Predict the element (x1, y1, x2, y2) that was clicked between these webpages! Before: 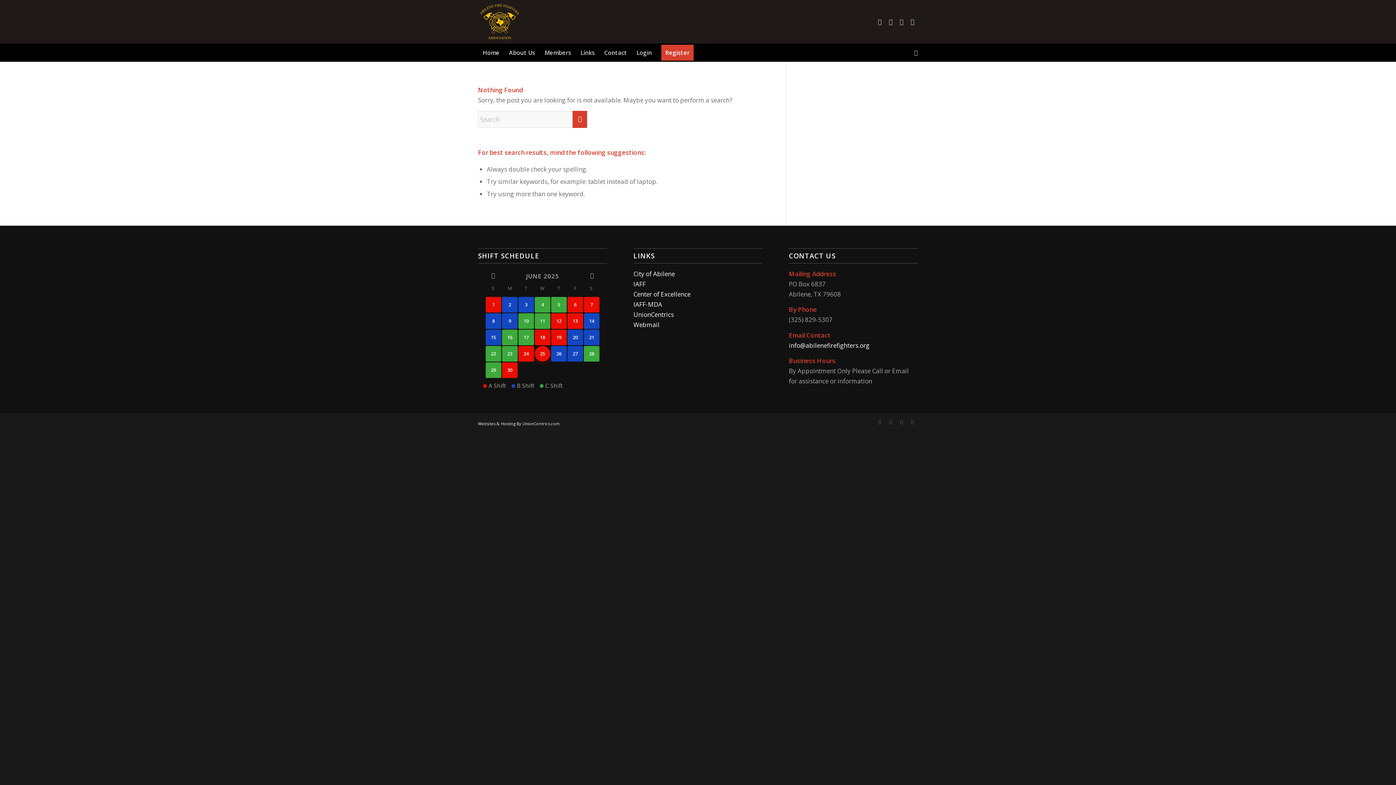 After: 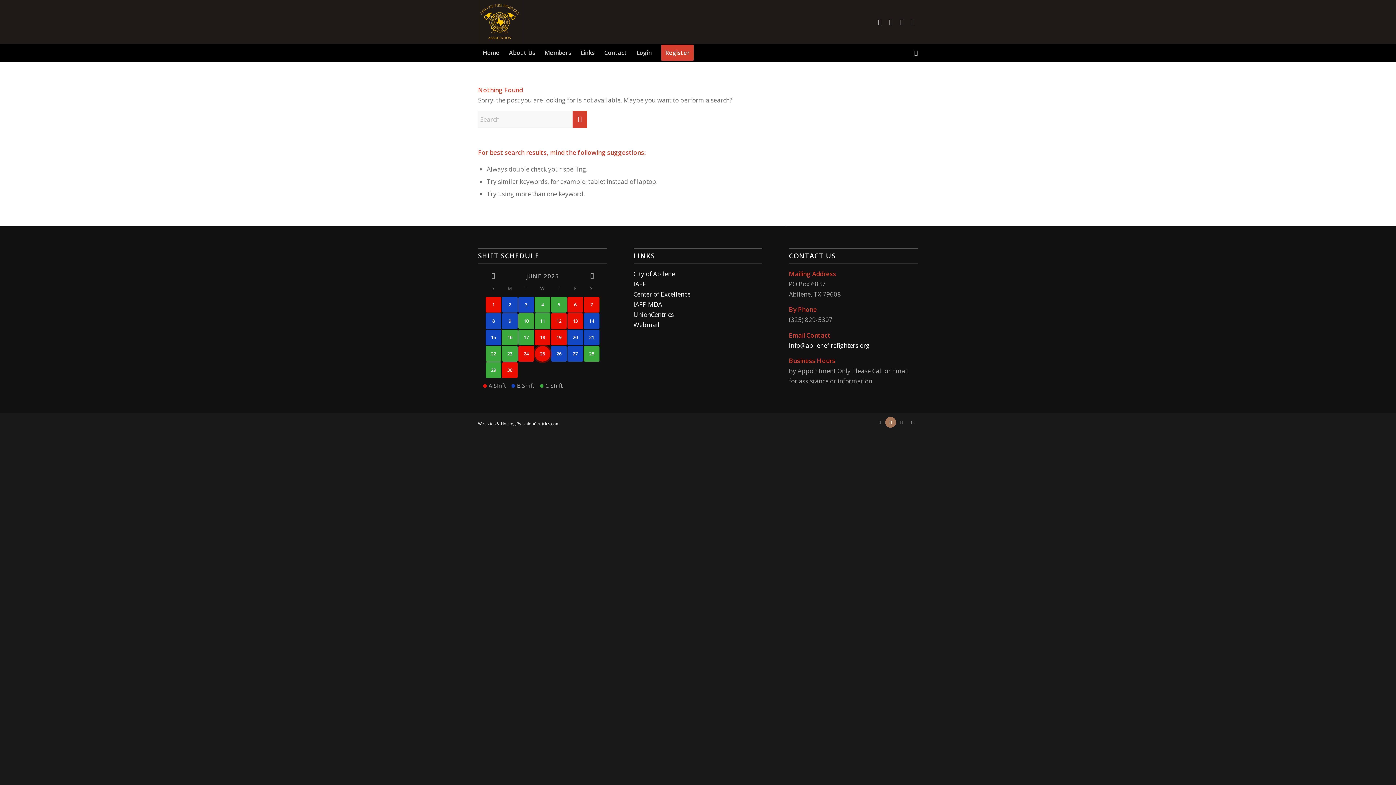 Action: label: Link to Instagram bbox: (885, 417, 896, 428)